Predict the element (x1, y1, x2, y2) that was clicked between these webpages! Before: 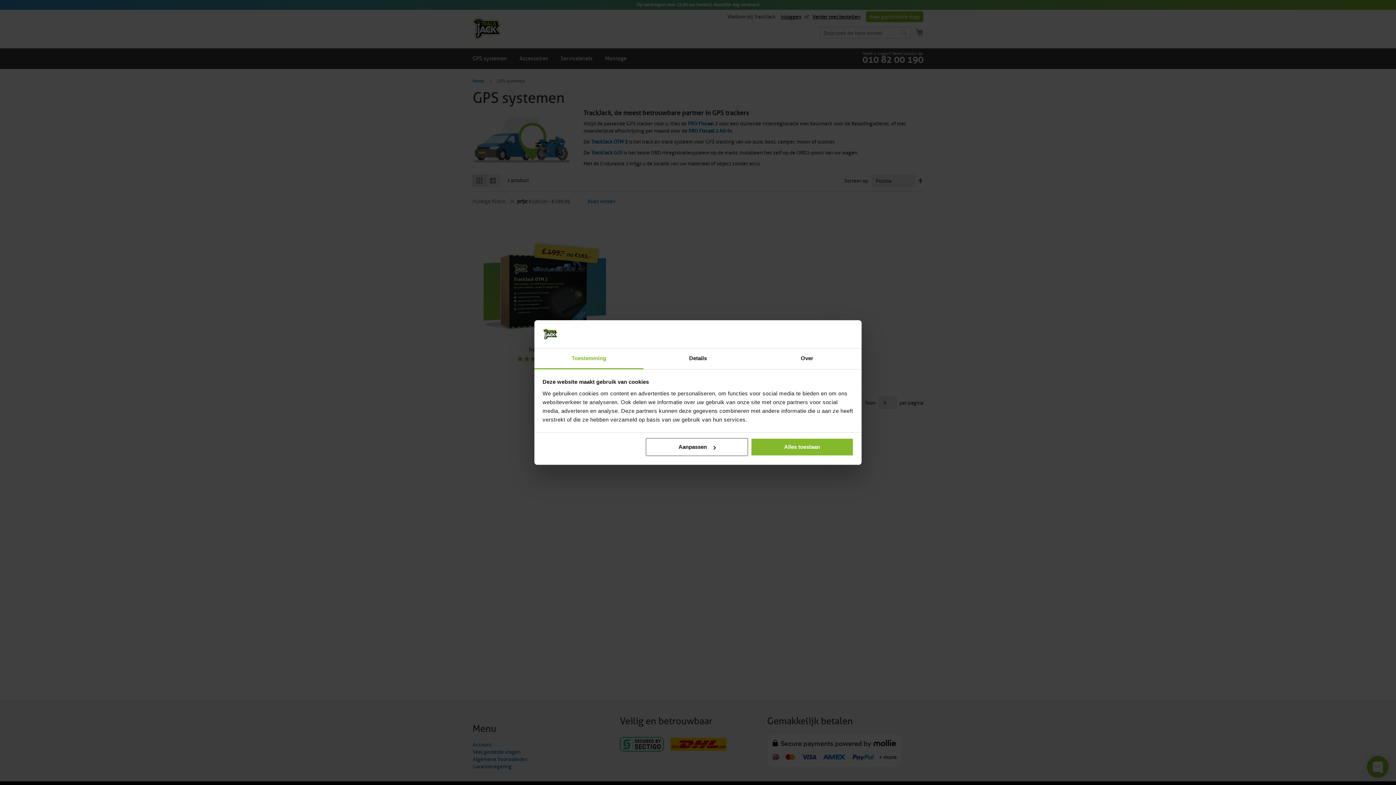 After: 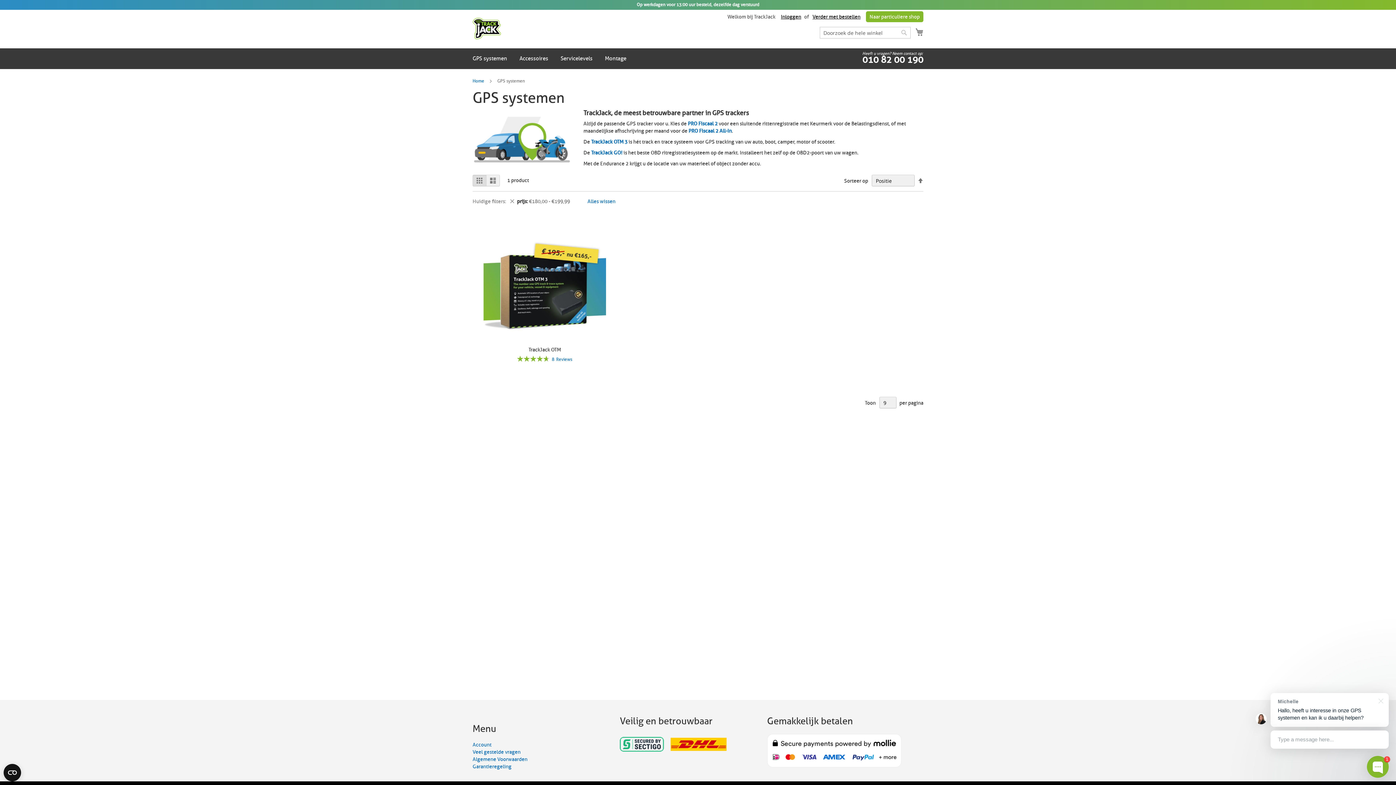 Action: label: Alles toestaan bbox: (751, 438, 853, 456)